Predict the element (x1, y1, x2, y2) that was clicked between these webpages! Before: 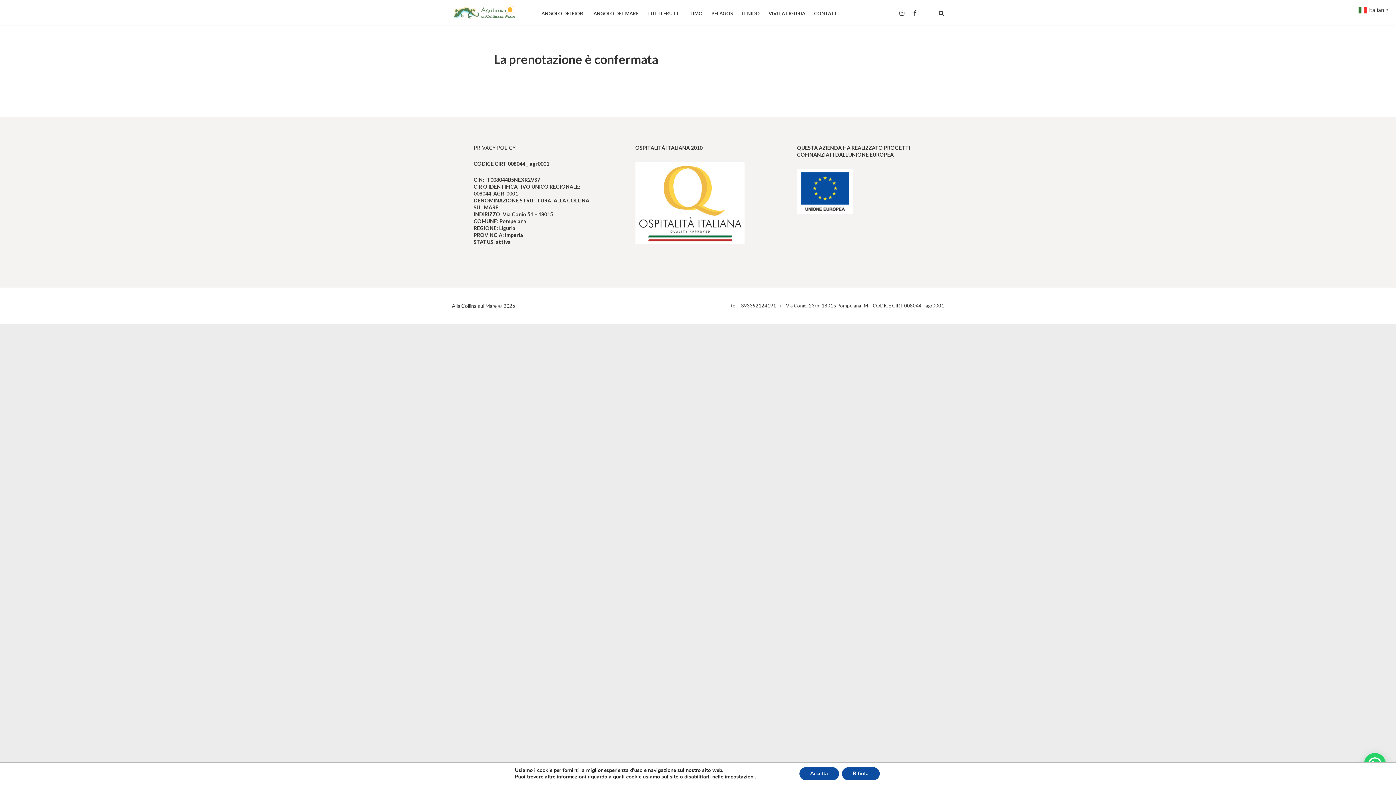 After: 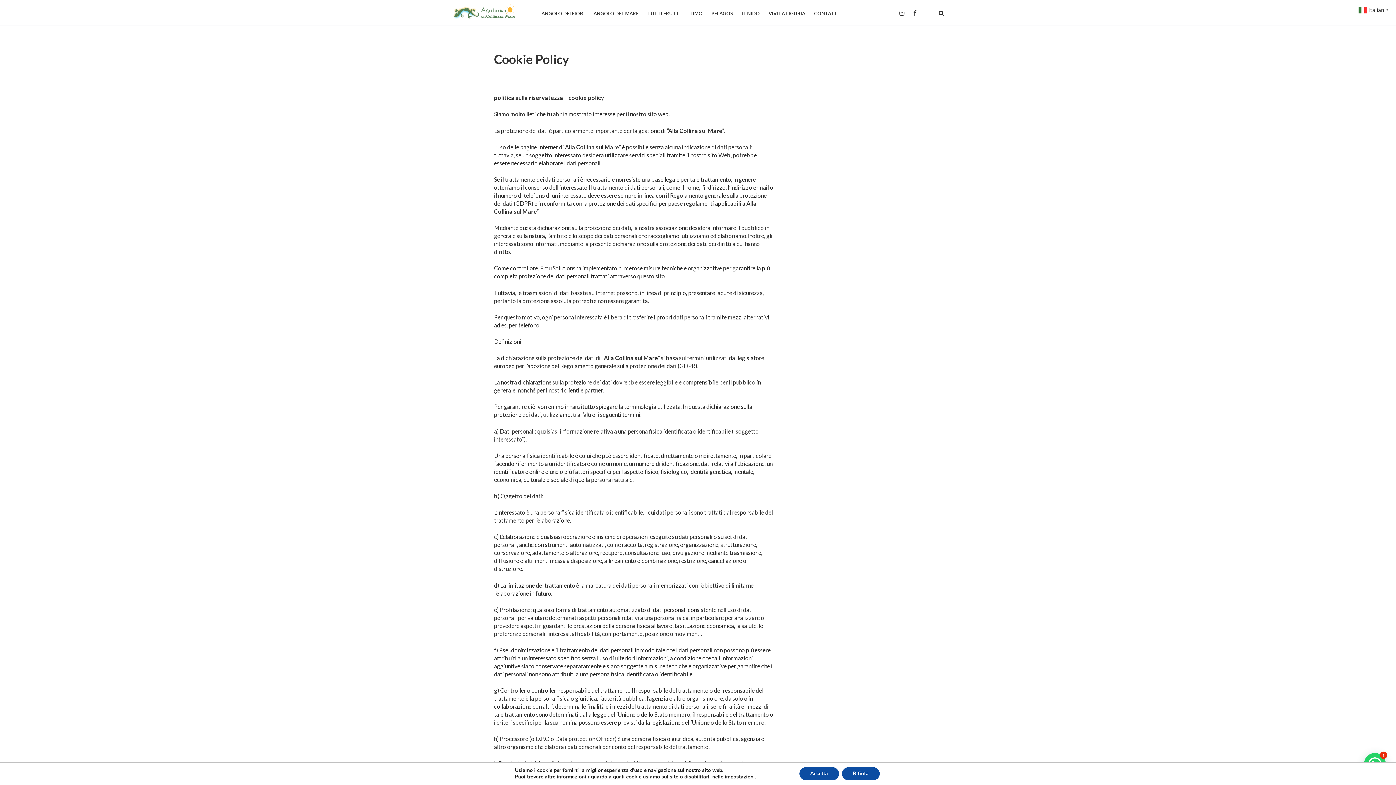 Action: bbox: (473, 144, 516, 151) label: PRIVACY POLICY